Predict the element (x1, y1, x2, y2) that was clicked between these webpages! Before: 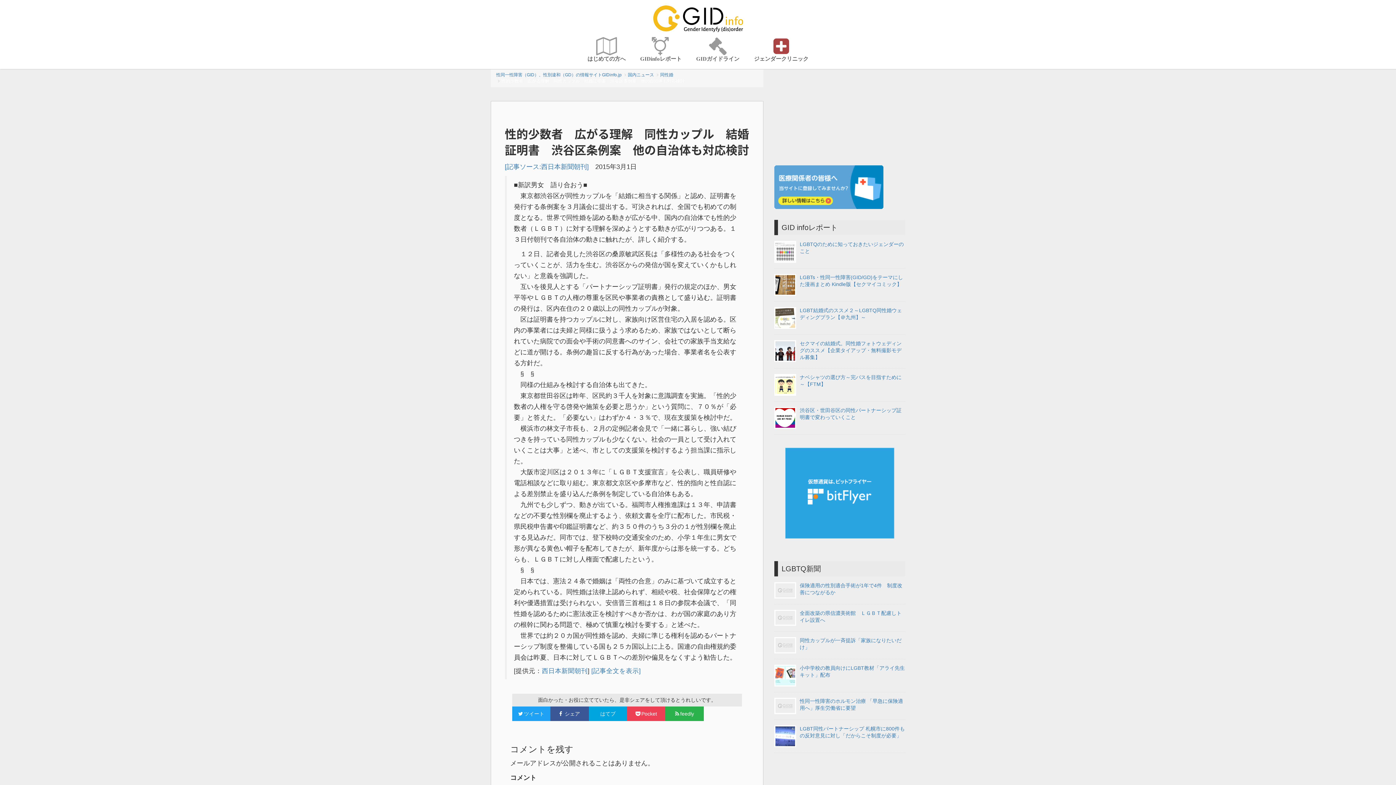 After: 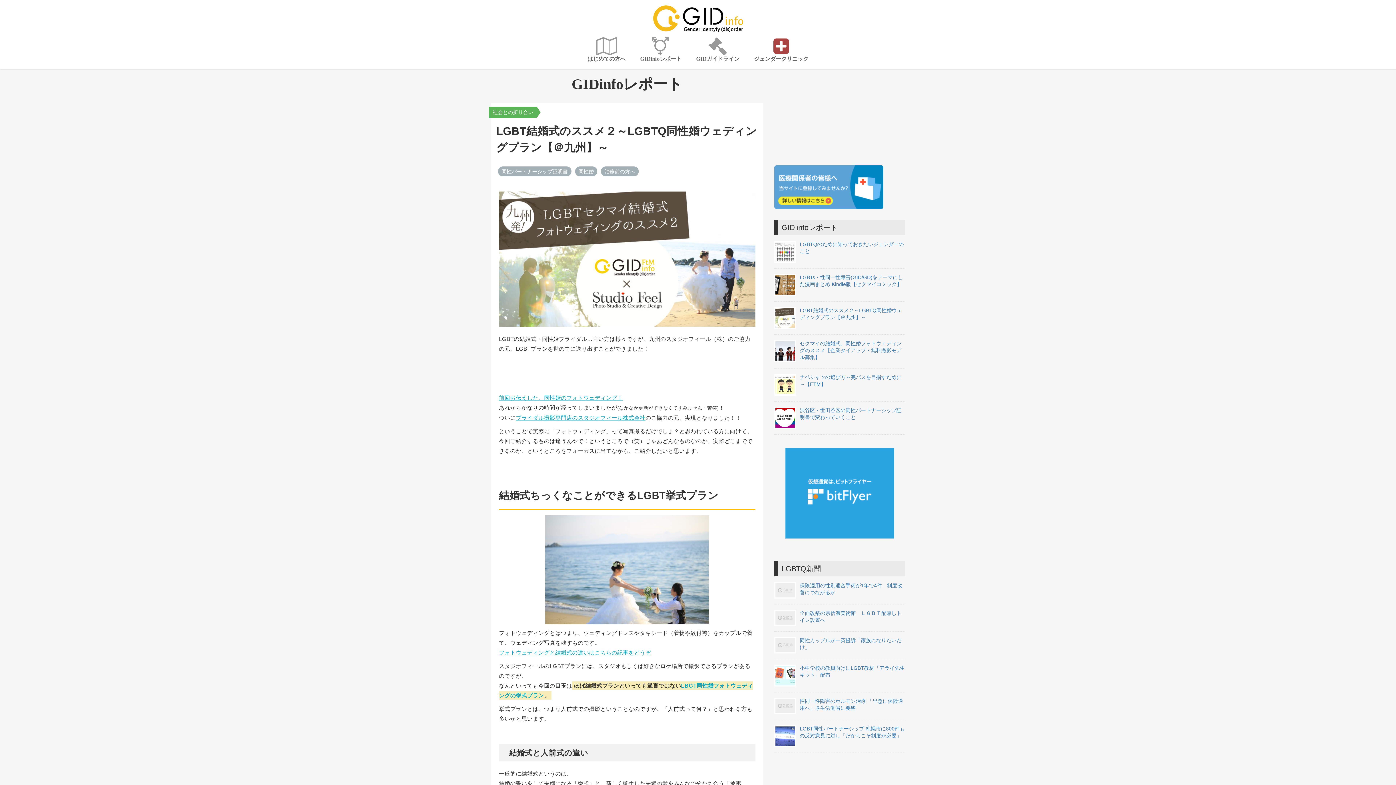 Action: bbox: (774, 307, 905, 322) label: LGBT結婚式のススメ２～LGBTQ同性婚ウェディングプラン【＠九州】～